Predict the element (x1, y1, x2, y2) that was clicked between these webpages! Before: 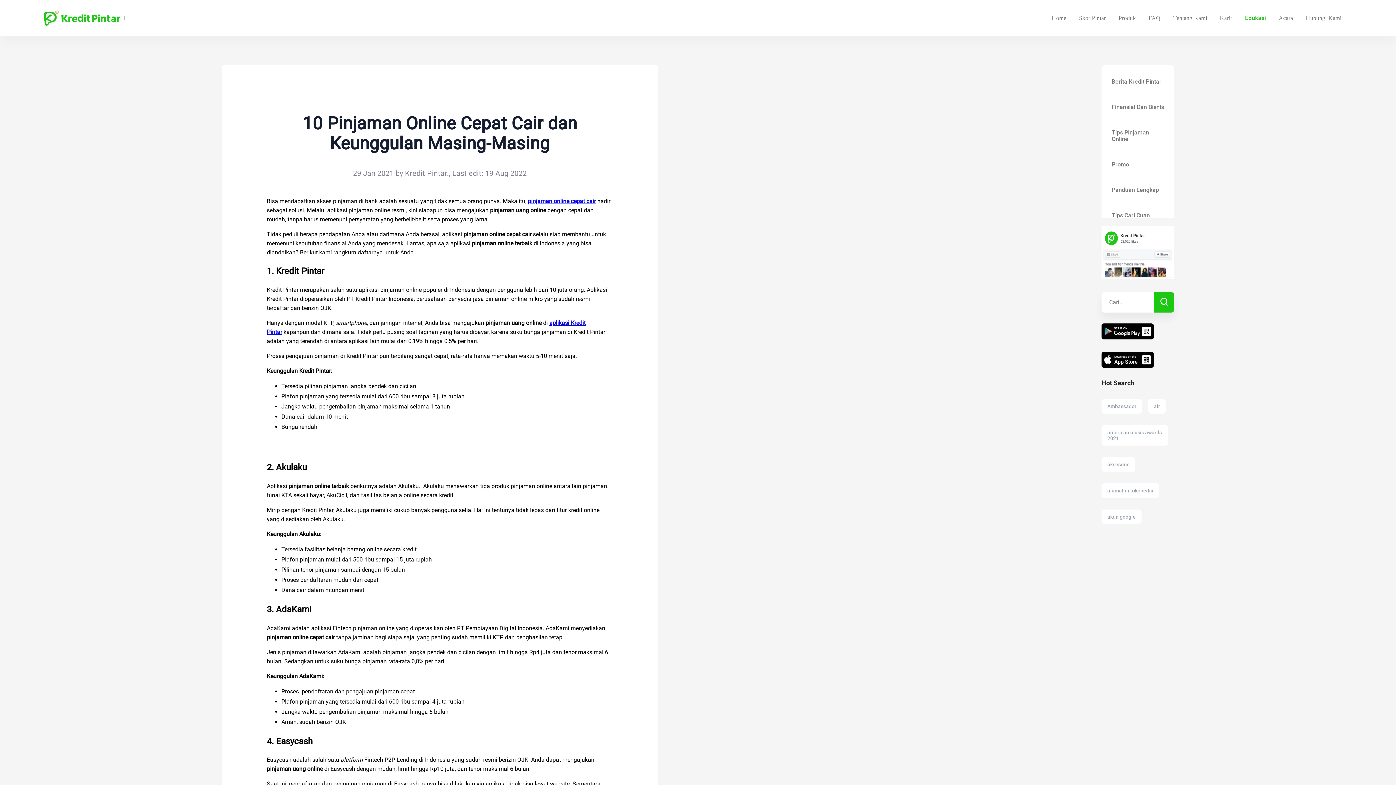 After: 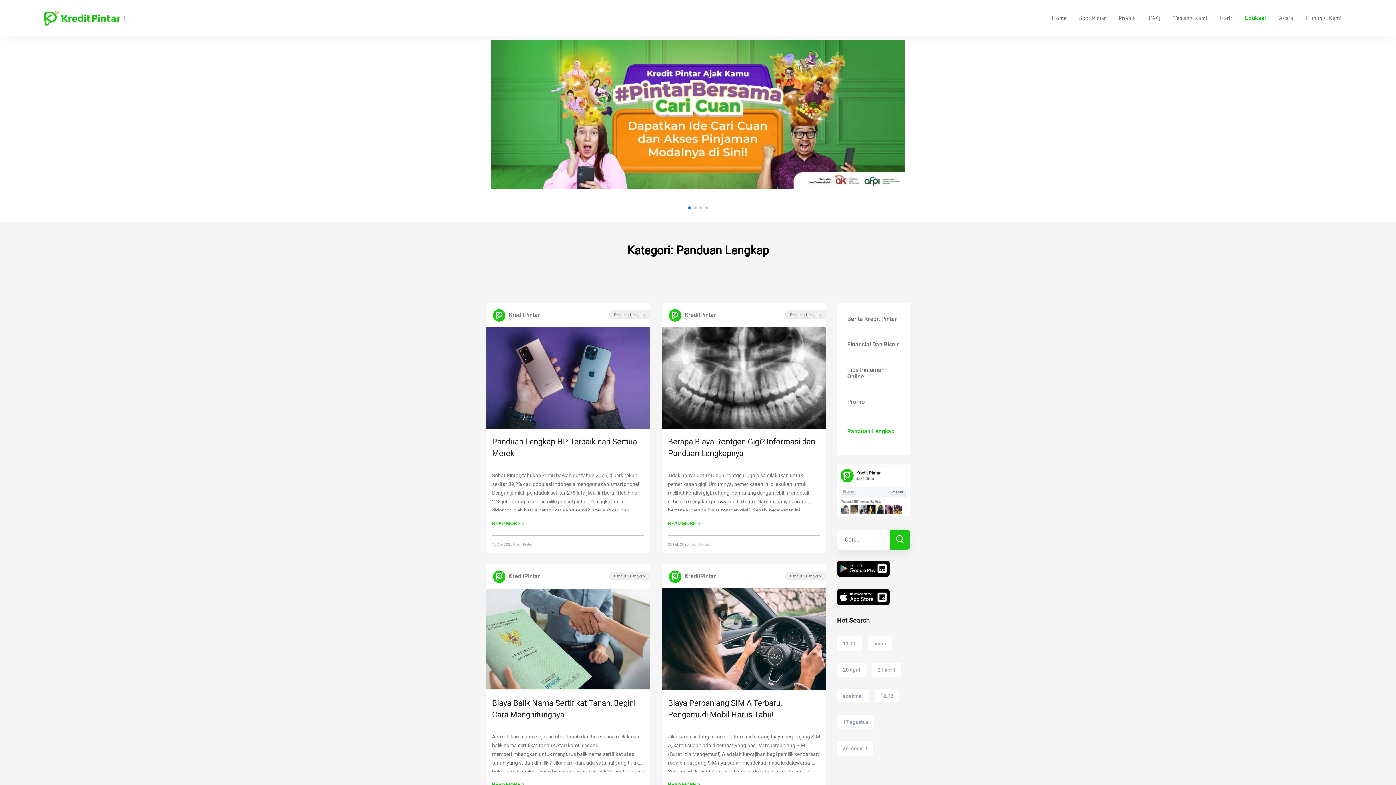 Action: bbox: (1112, 177, 1164, 202) label: Panduan Lengkap